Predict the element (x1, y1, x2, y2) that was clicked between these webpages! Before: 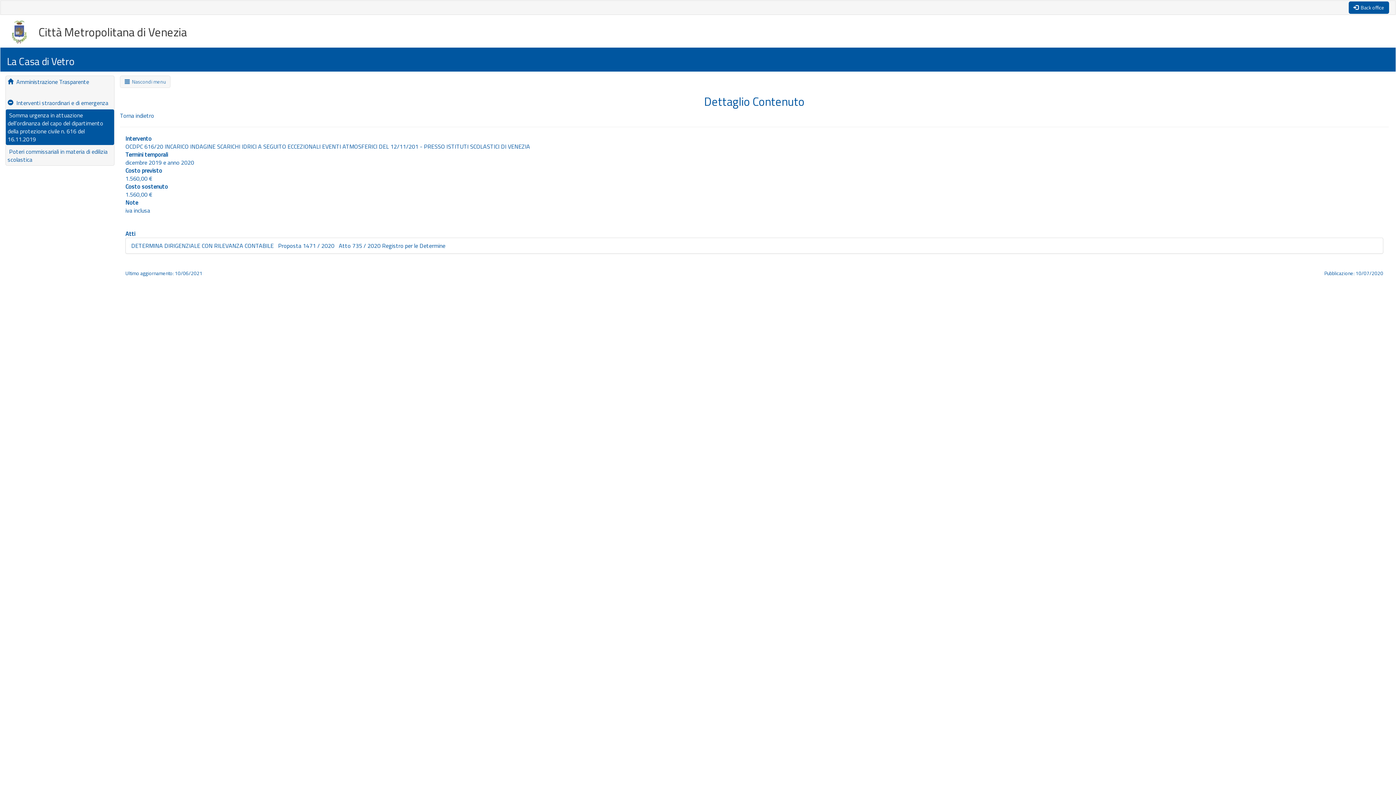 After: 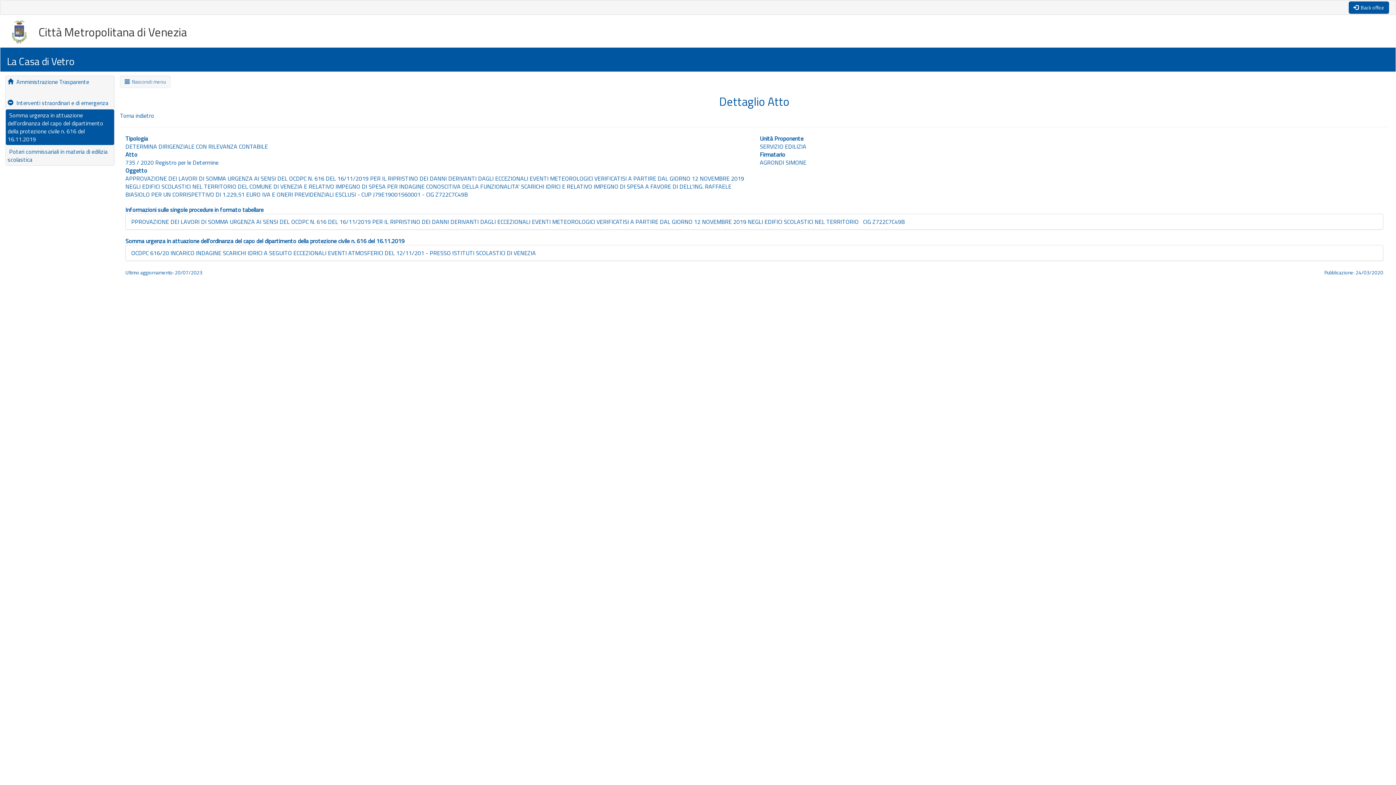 Action: label: DETERMINA DIRIGENZIALE CON RILEVANZA CONTABILE   Proposta 1471 / 2020   Atto 735 / 2020 Registro per le Determine bbox: (131, 241, 445, 250)